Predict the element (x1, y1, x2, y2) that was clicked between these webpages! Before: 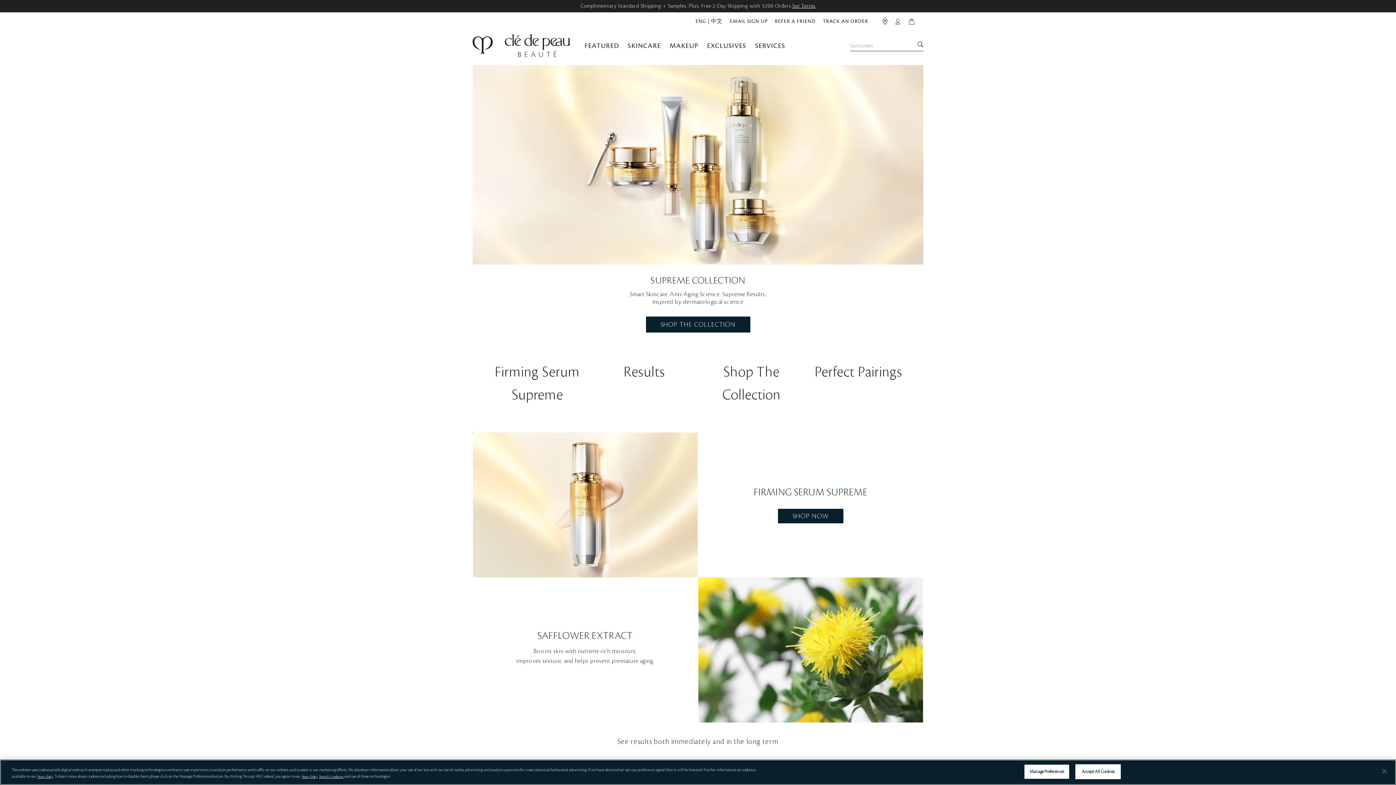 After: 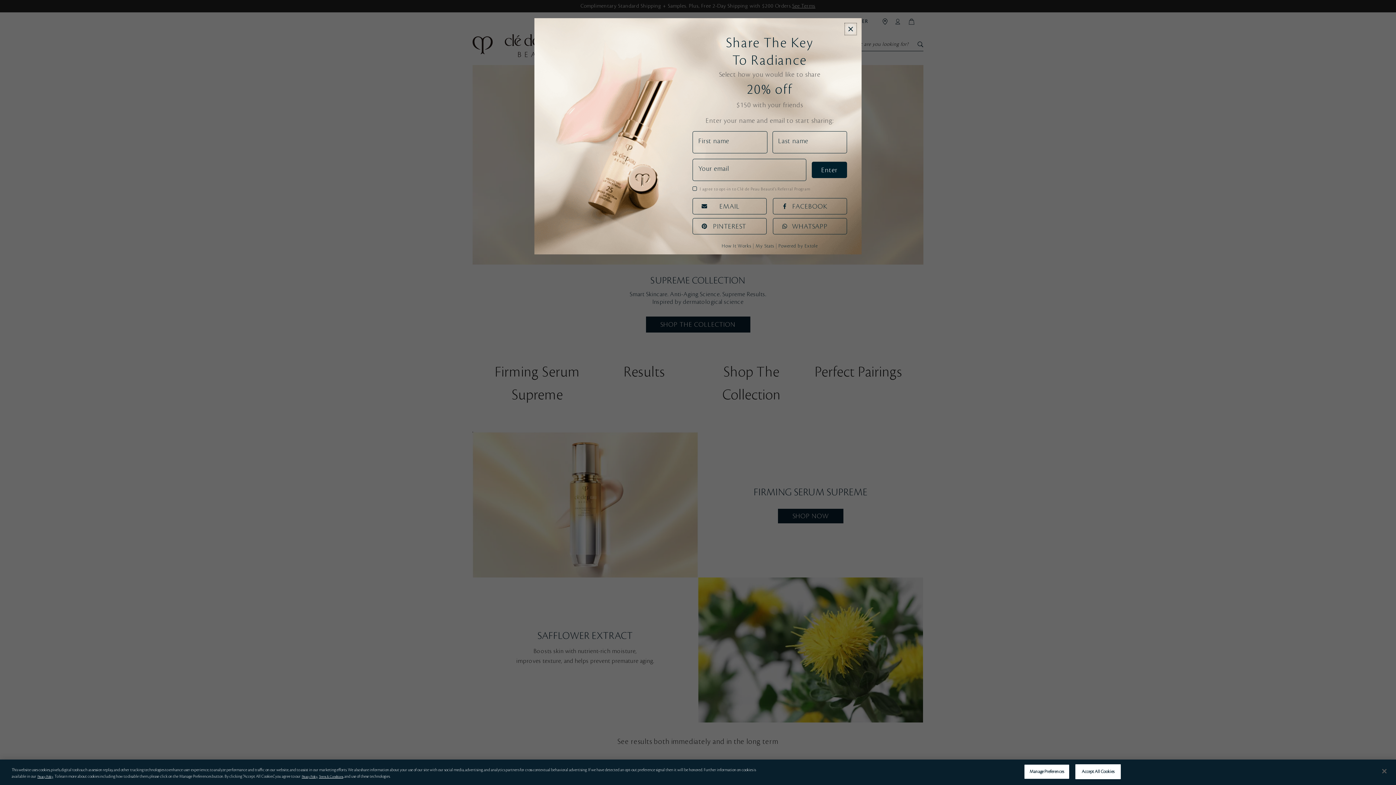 Action: label: REFER A FRIEND bbox: (775, 16, 815, 26)